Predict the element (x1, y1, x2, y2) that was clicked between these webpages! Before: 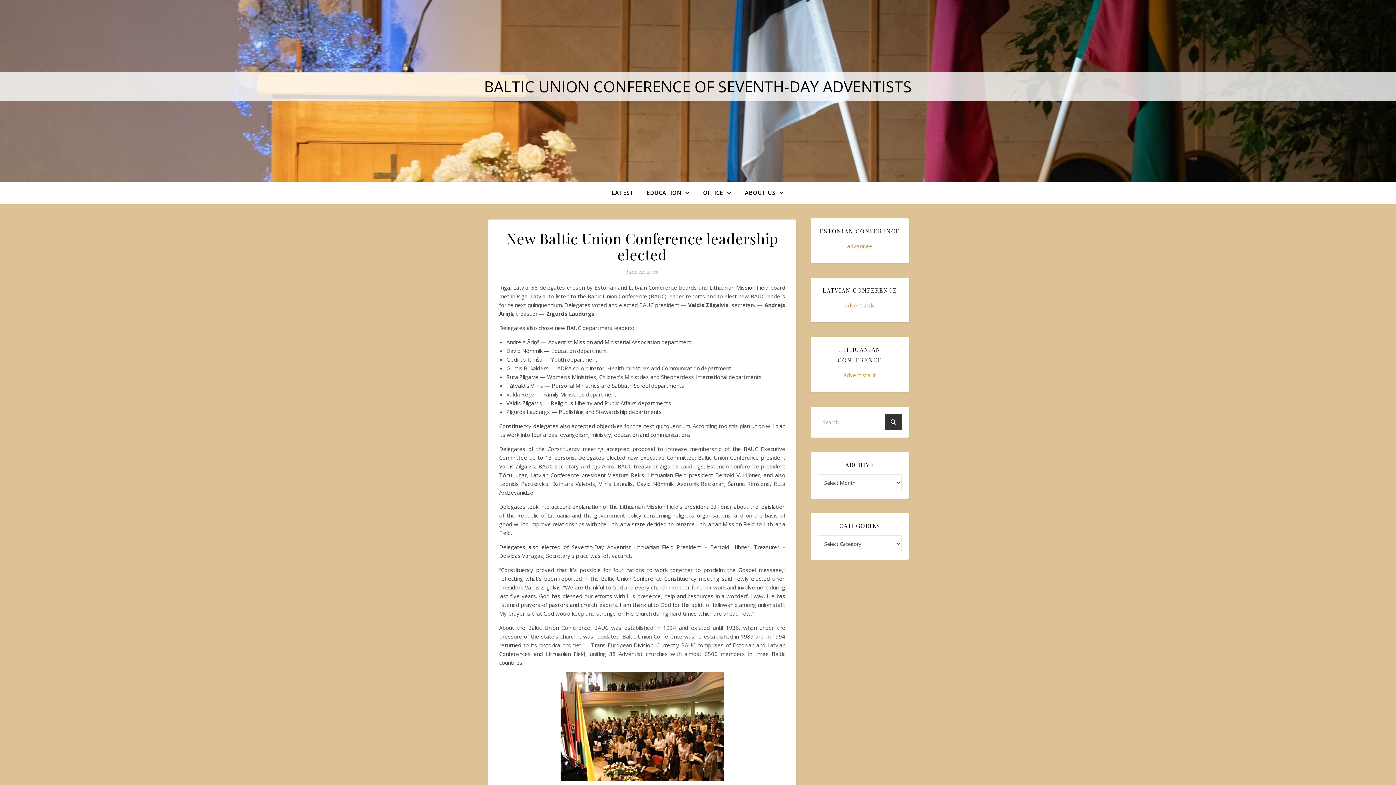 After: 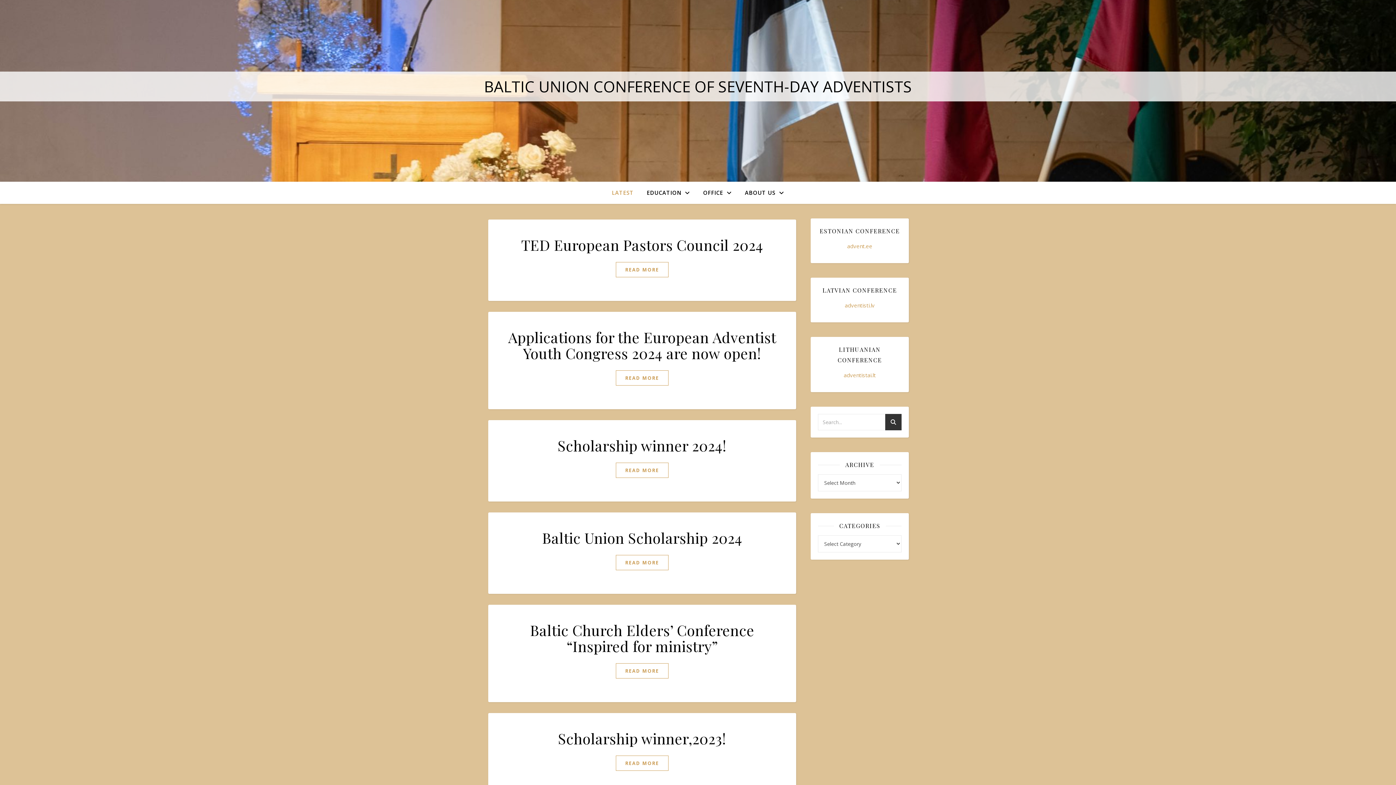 Action: bbox: (612, 181, 639, 203) label: LATEST